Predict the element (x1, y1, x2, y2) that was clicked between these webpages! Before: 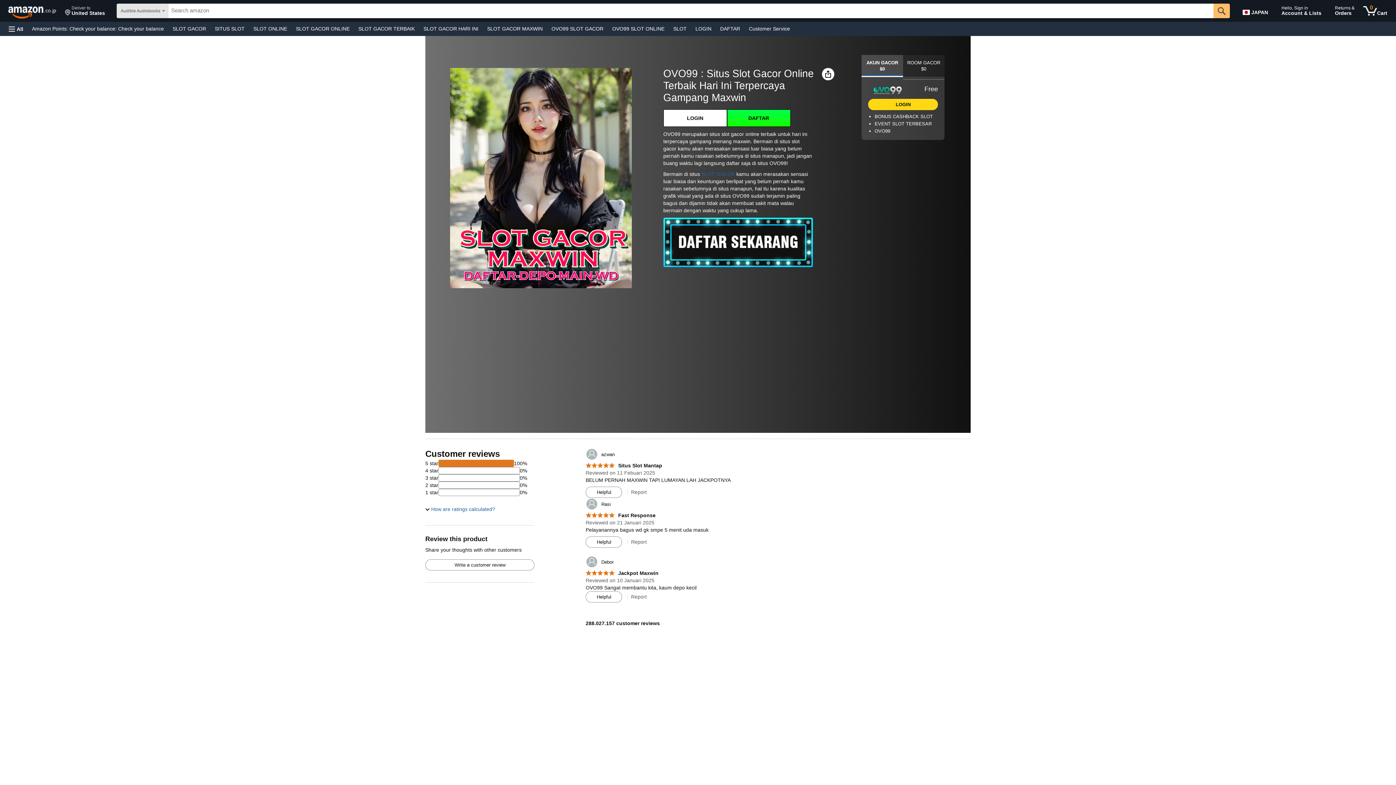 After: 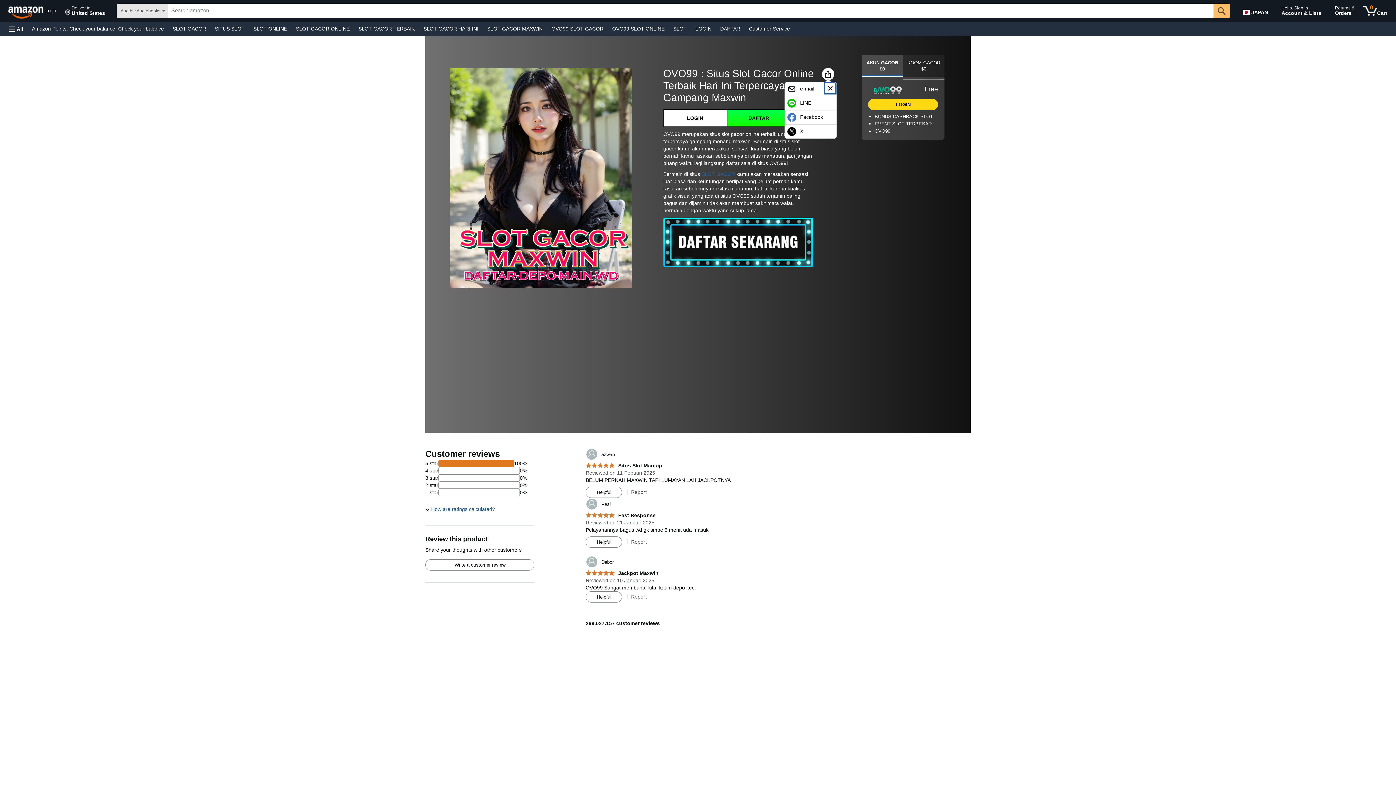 Action: label: Share bbox: (823, 69, 832, 78)